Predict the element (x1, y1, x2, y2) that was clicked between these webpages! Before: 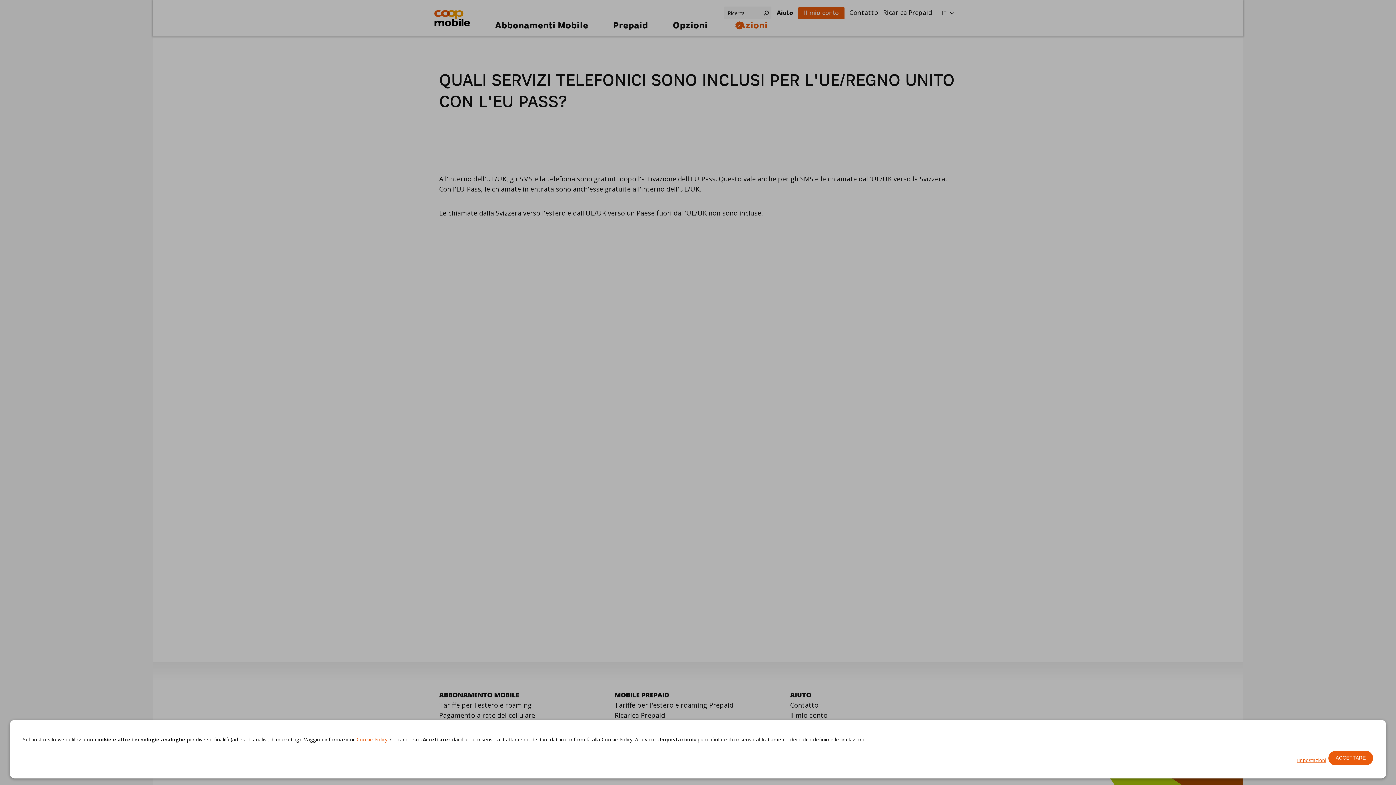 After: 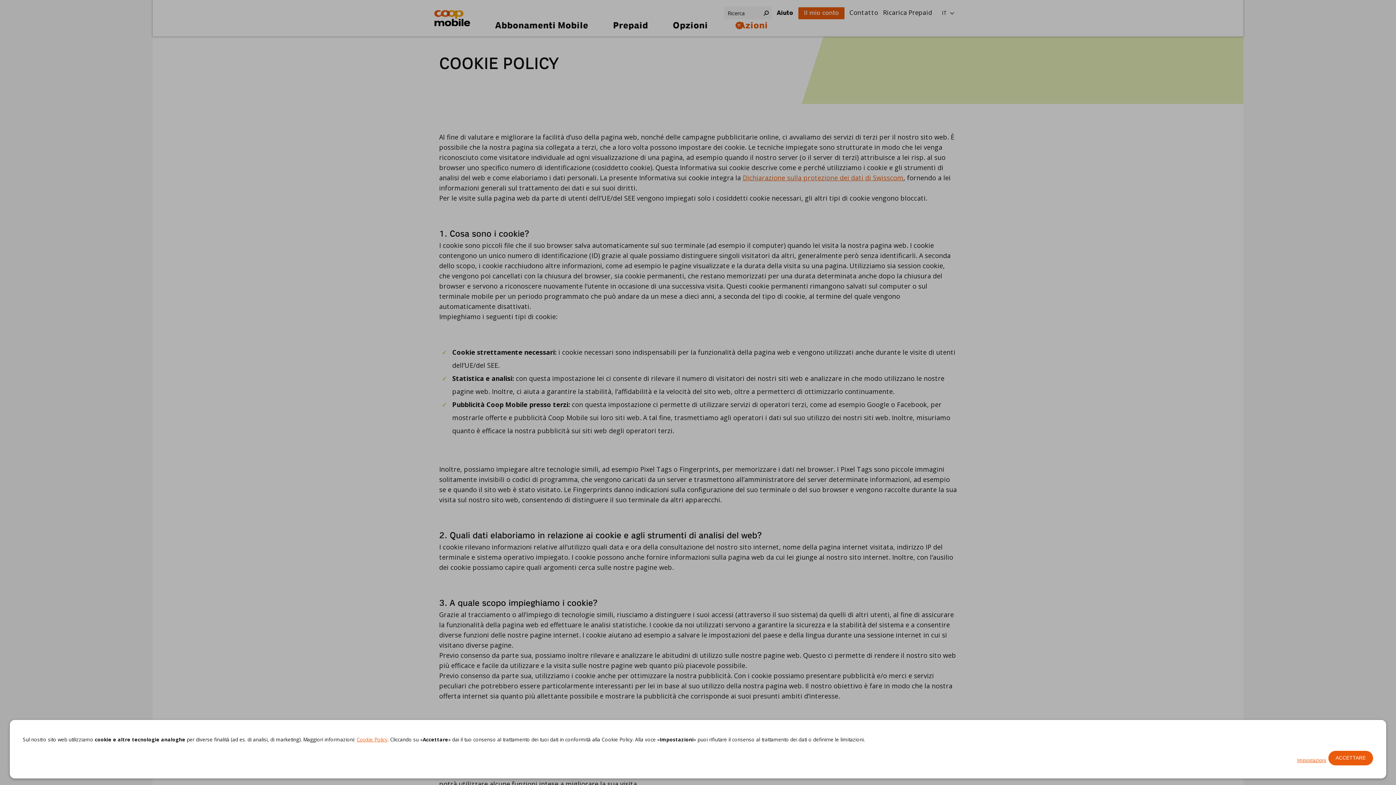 Action: bbox: (356, 736, 387, 743) label: Cookie Policy